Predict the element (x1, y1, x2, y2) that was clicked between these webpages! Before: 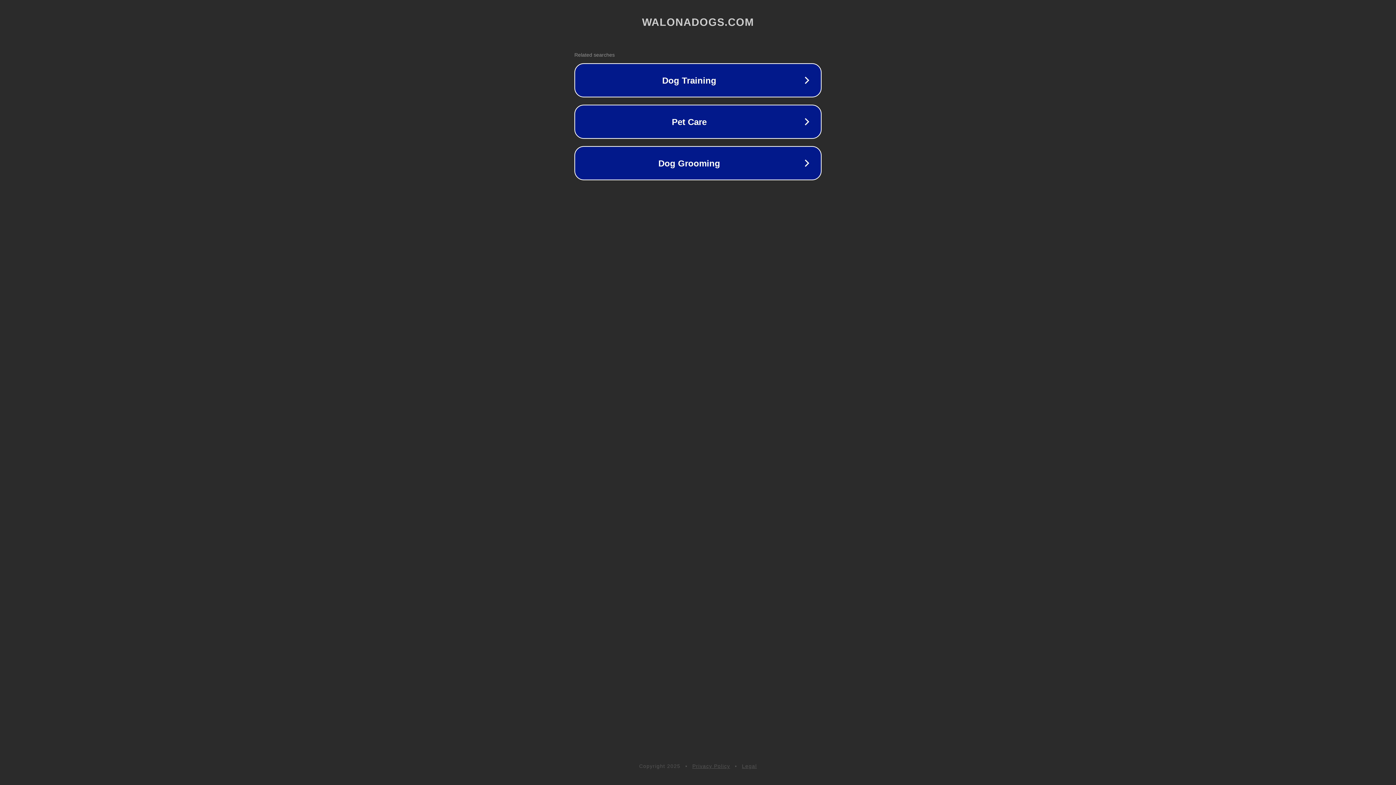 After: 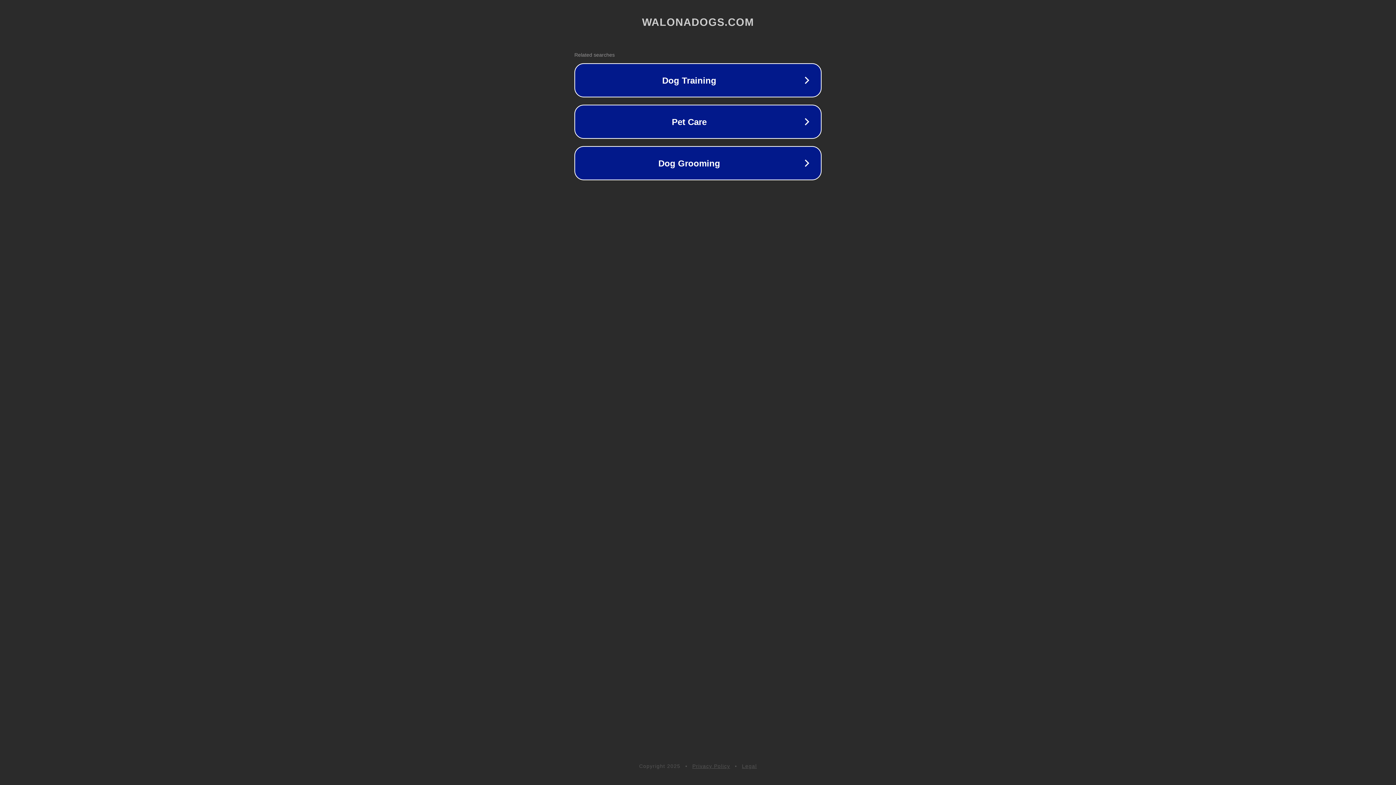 Action: label: Privacy Policy bbox: (692, 763, 730, 769)